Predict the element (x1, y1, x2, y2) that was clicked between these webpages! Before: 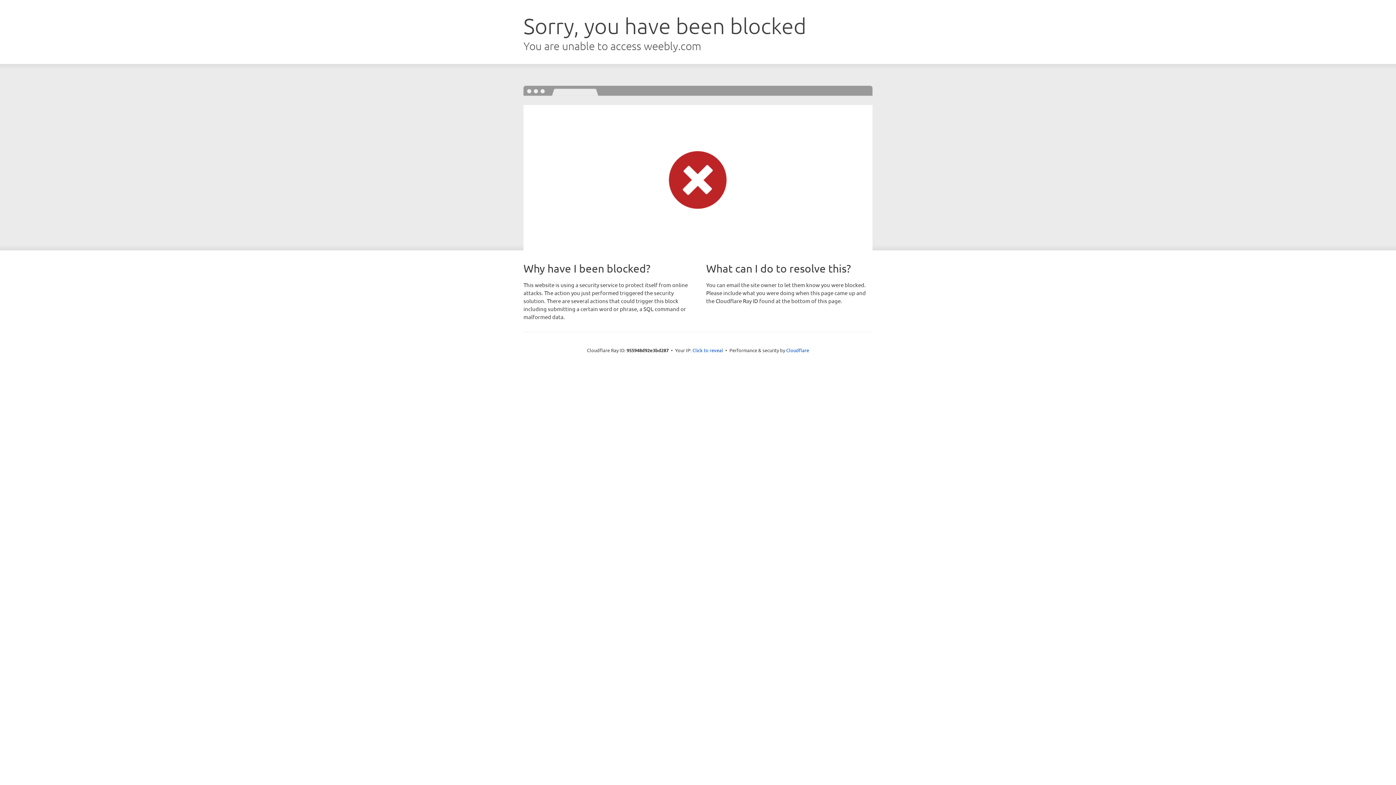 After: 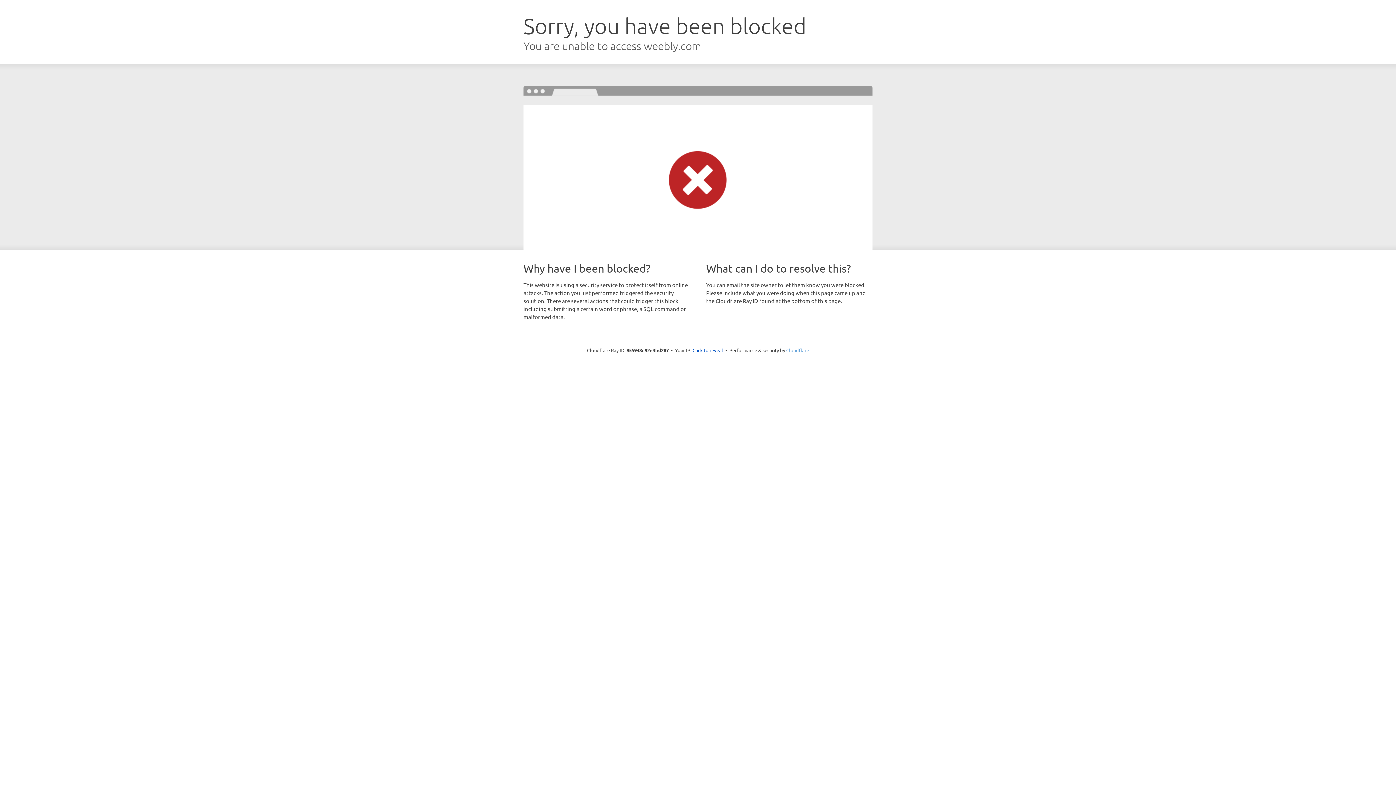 Action: bbox: (786, 347, 809, 353) label: Cloudflare